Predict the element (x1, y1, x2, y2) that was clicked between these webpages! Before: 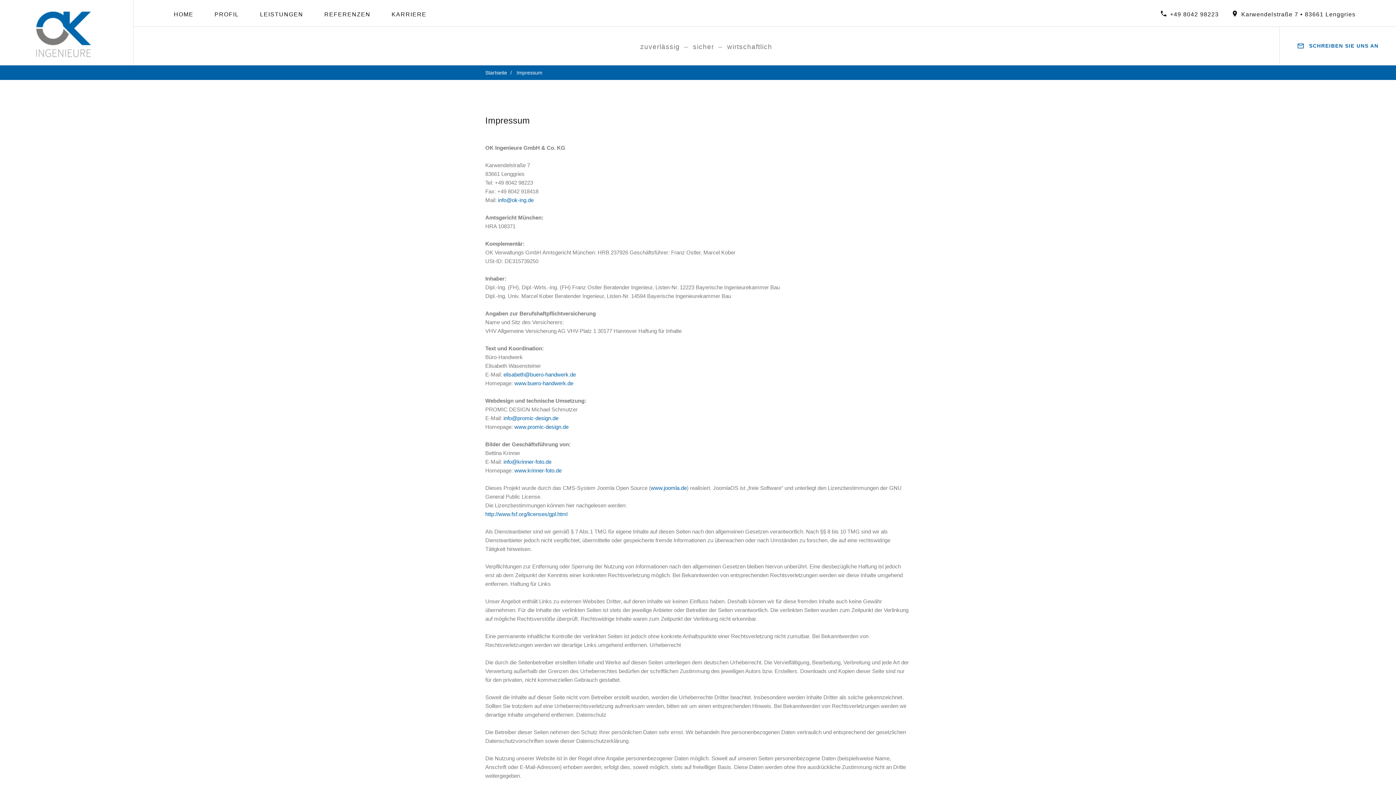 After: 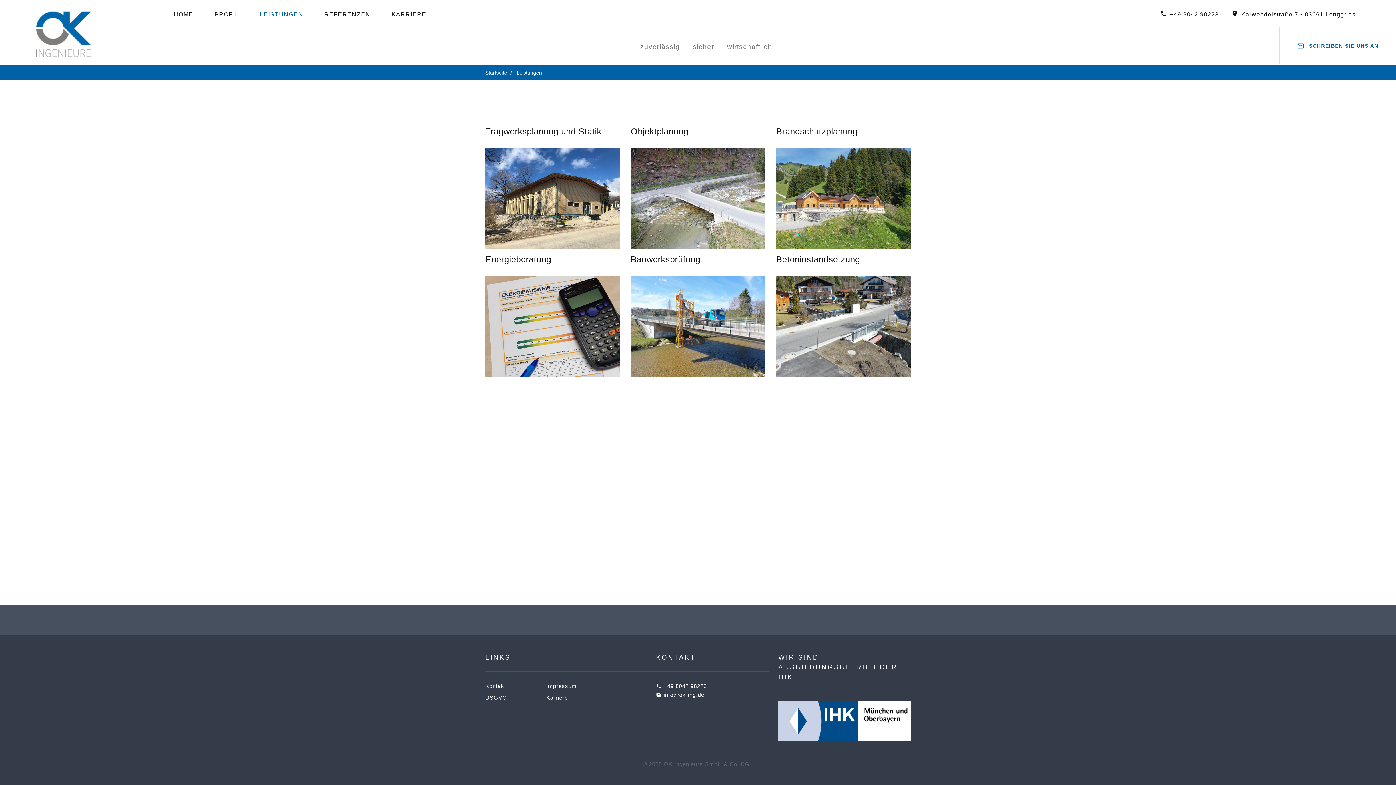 Action: bbox: (260, 8, 303, 26) label: LEISTUNGEN